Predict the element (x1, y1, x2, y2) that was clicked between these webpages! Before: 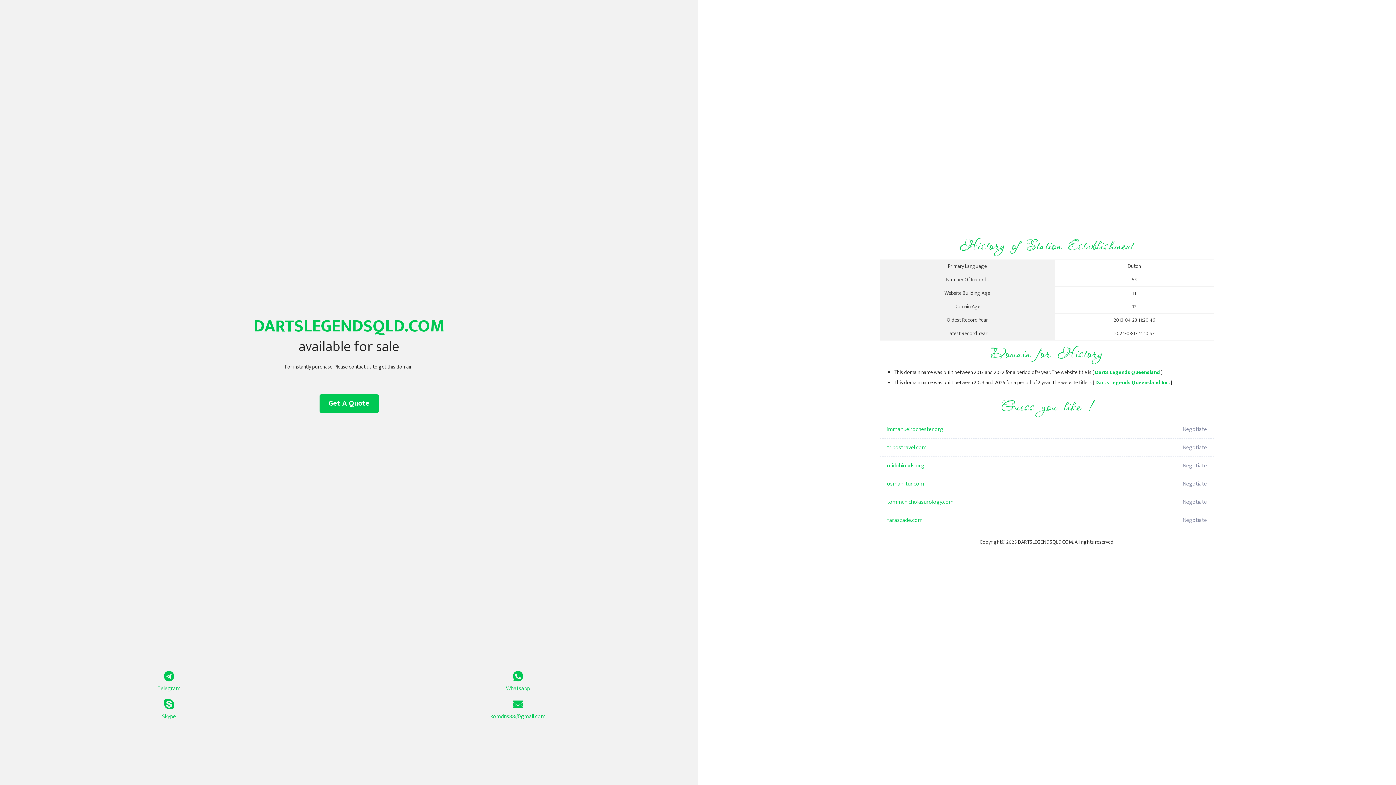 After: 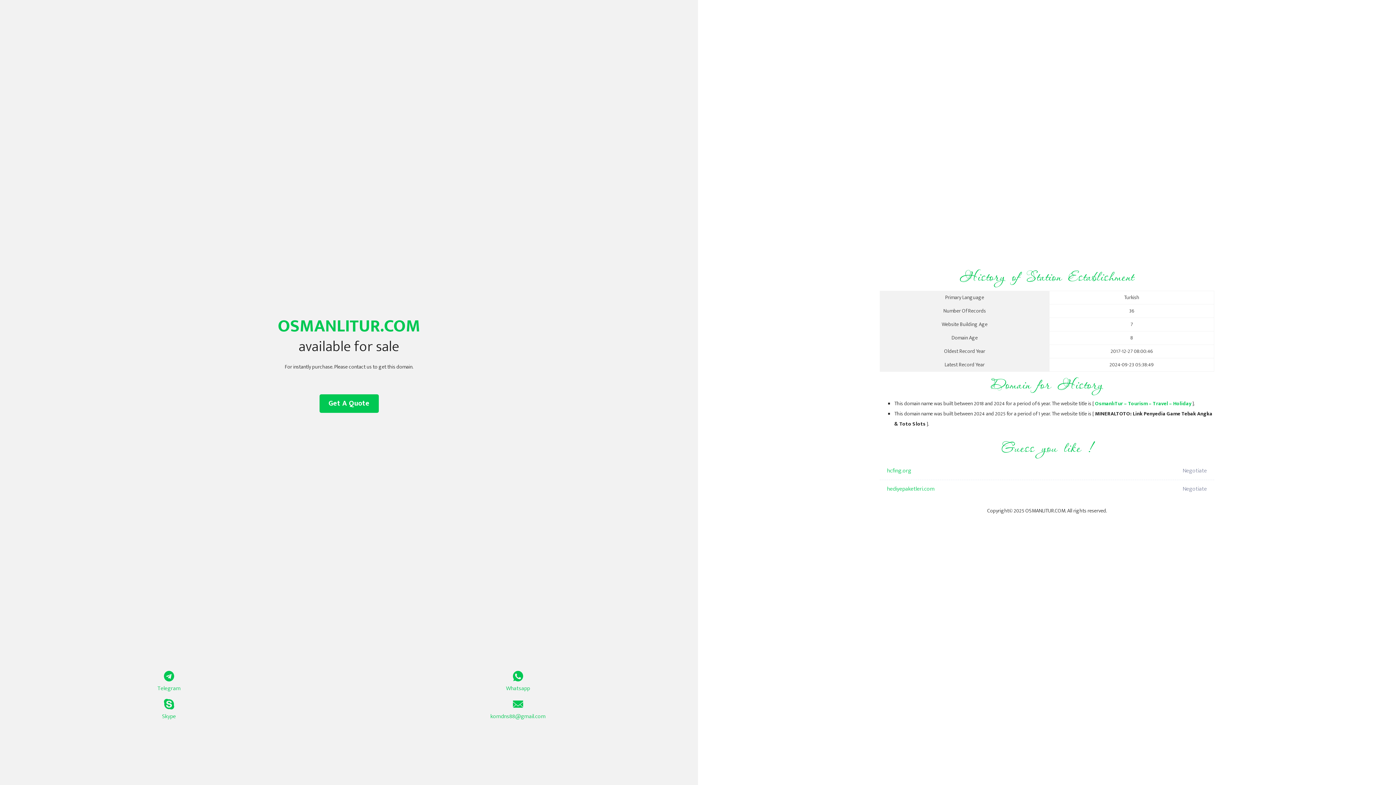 Action: label: osmanlitur.com bbox: (887, 475, 1098, 493)